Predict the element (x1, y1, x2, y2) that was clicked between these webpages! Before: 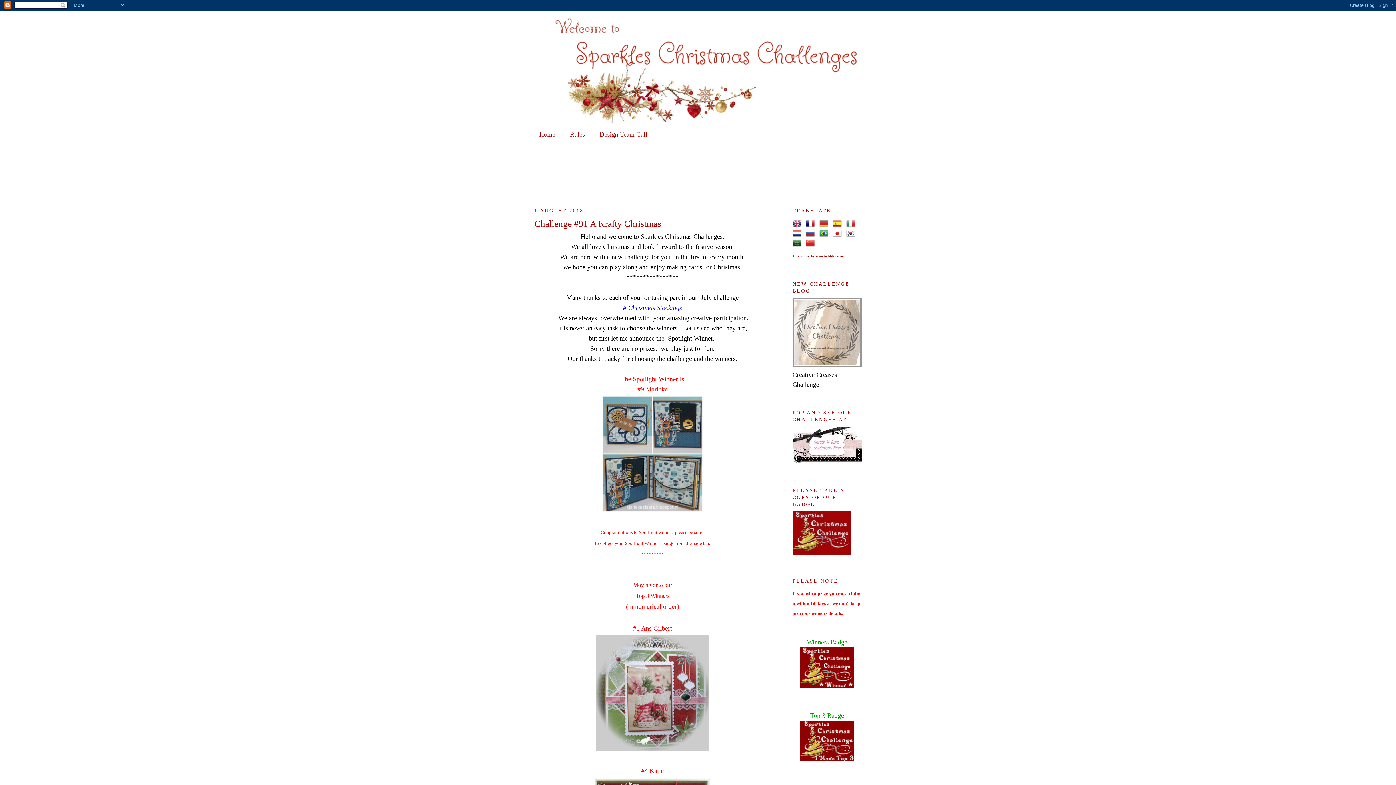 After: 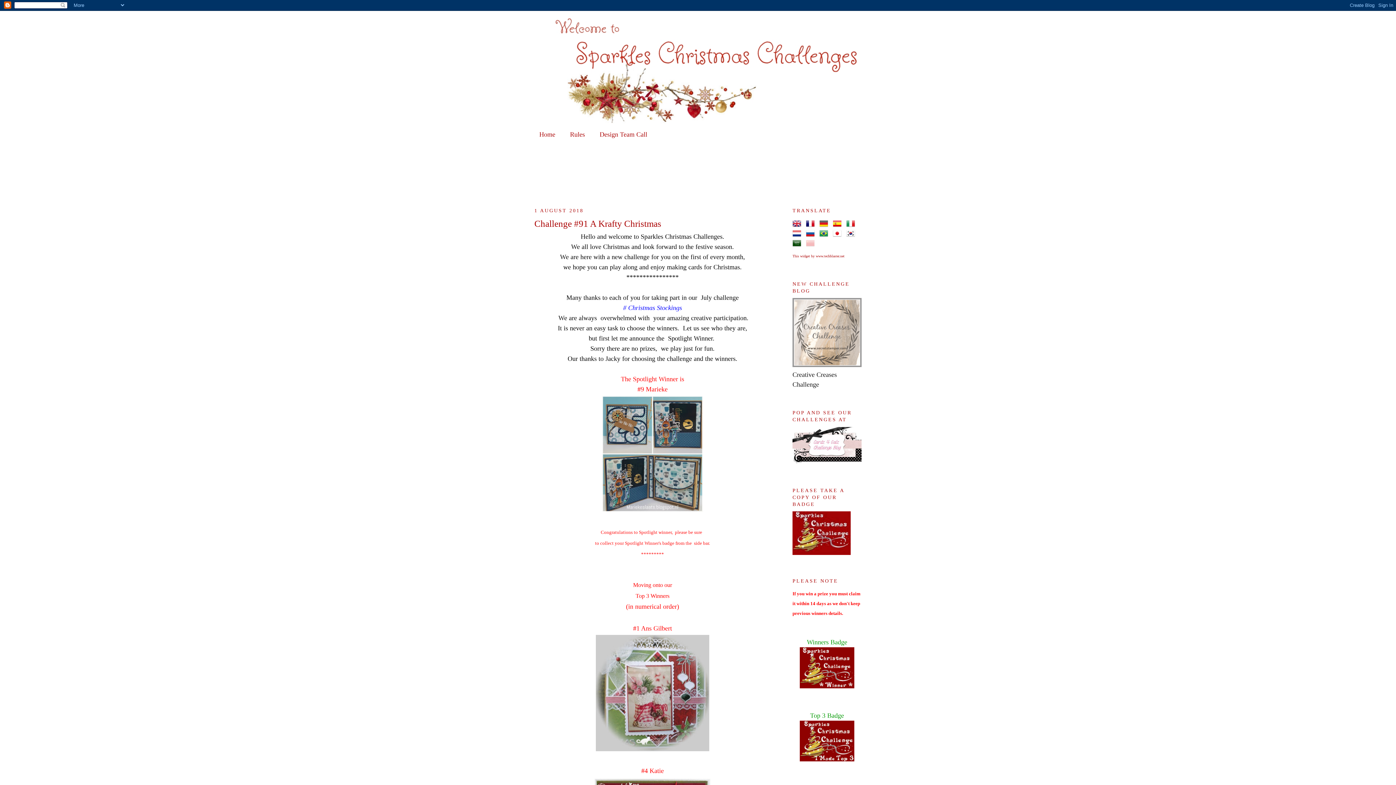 Action: bbox: (806, 238, 817, 246)